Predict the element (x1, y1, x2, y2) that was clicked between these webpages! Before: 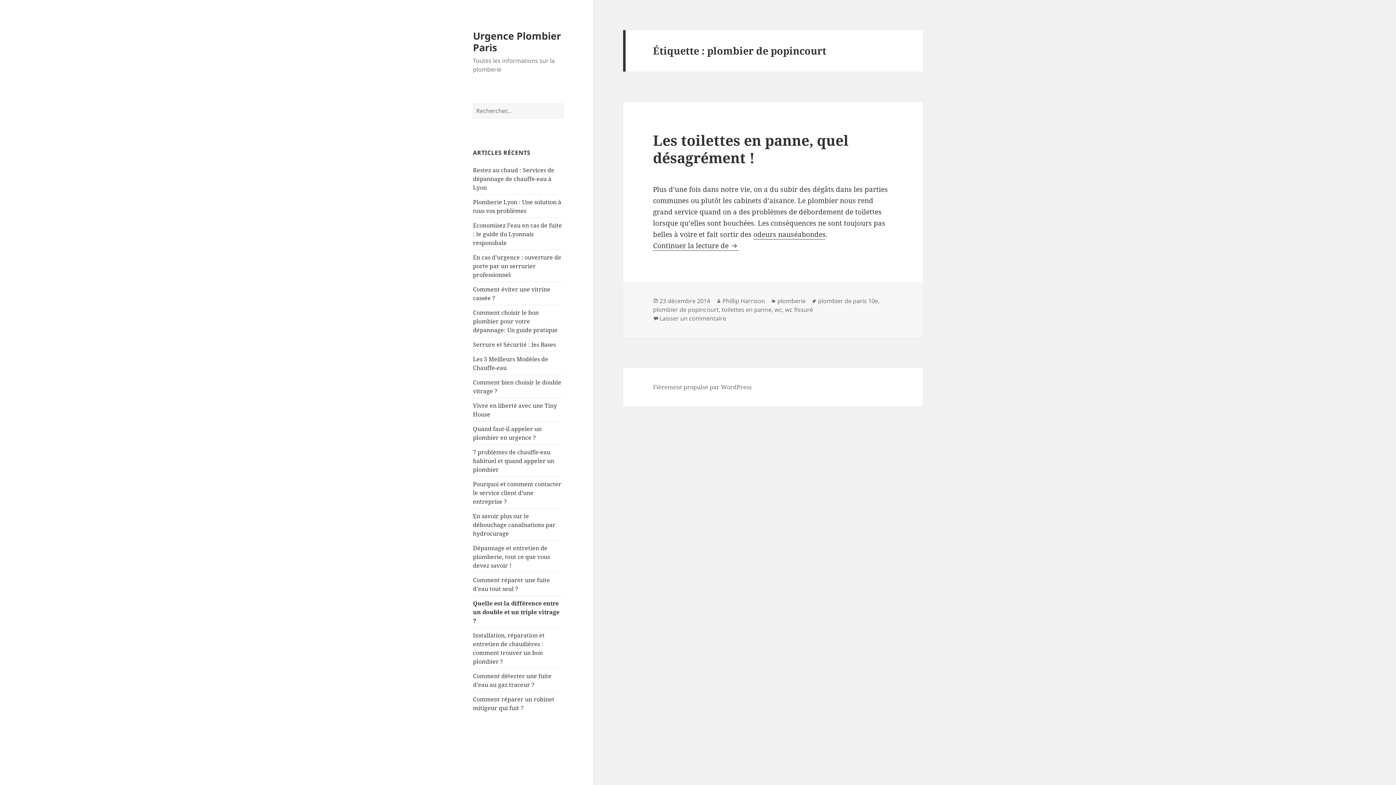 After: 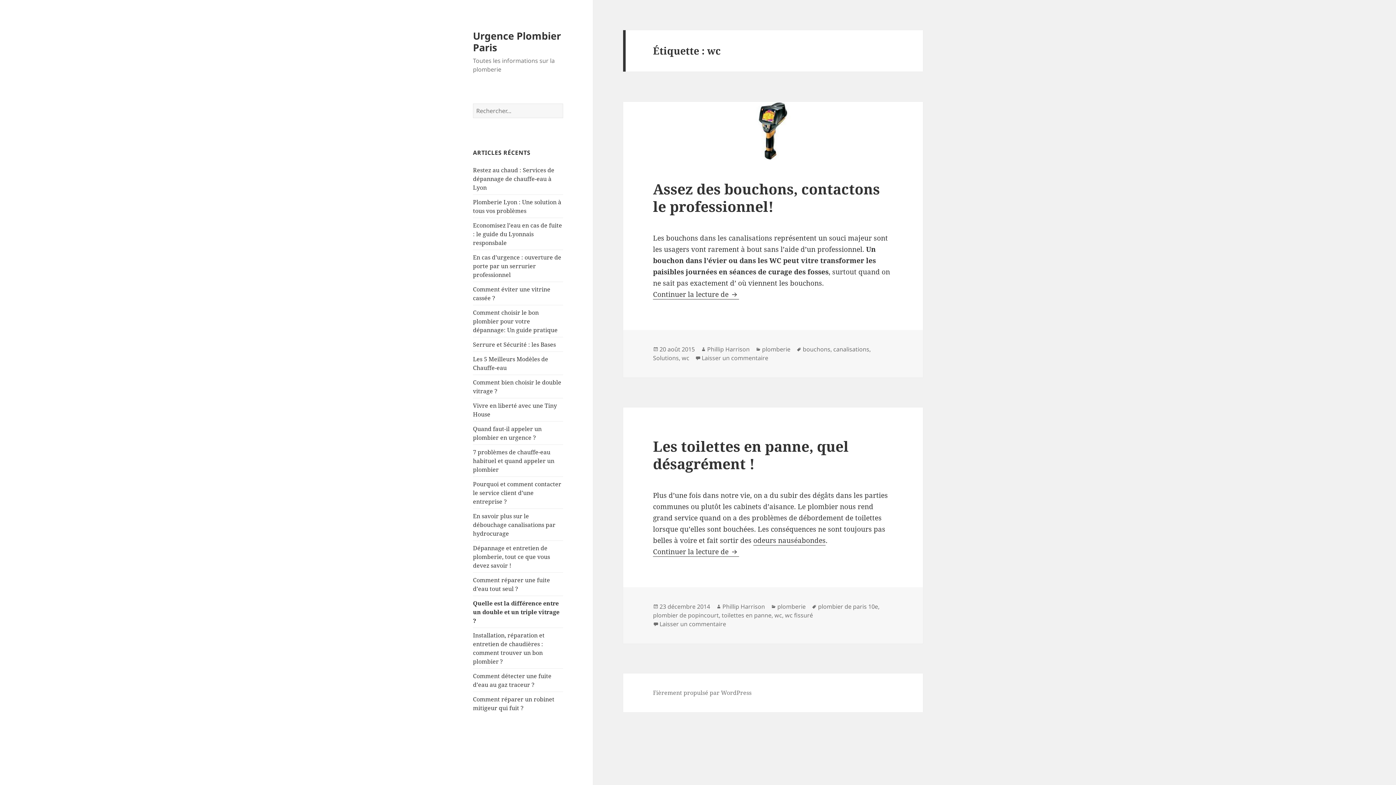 Action: label: wc bbox: (774, 305, 782, 314)